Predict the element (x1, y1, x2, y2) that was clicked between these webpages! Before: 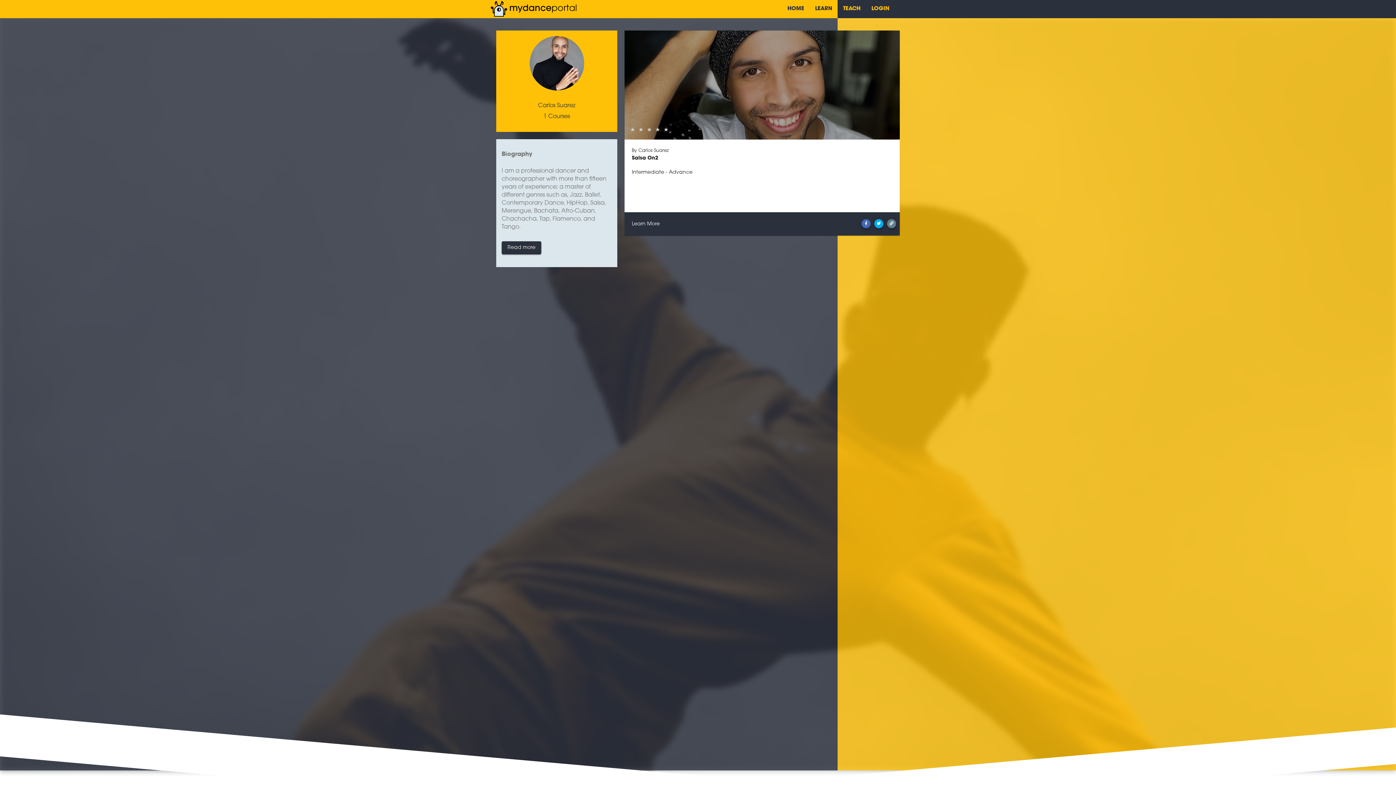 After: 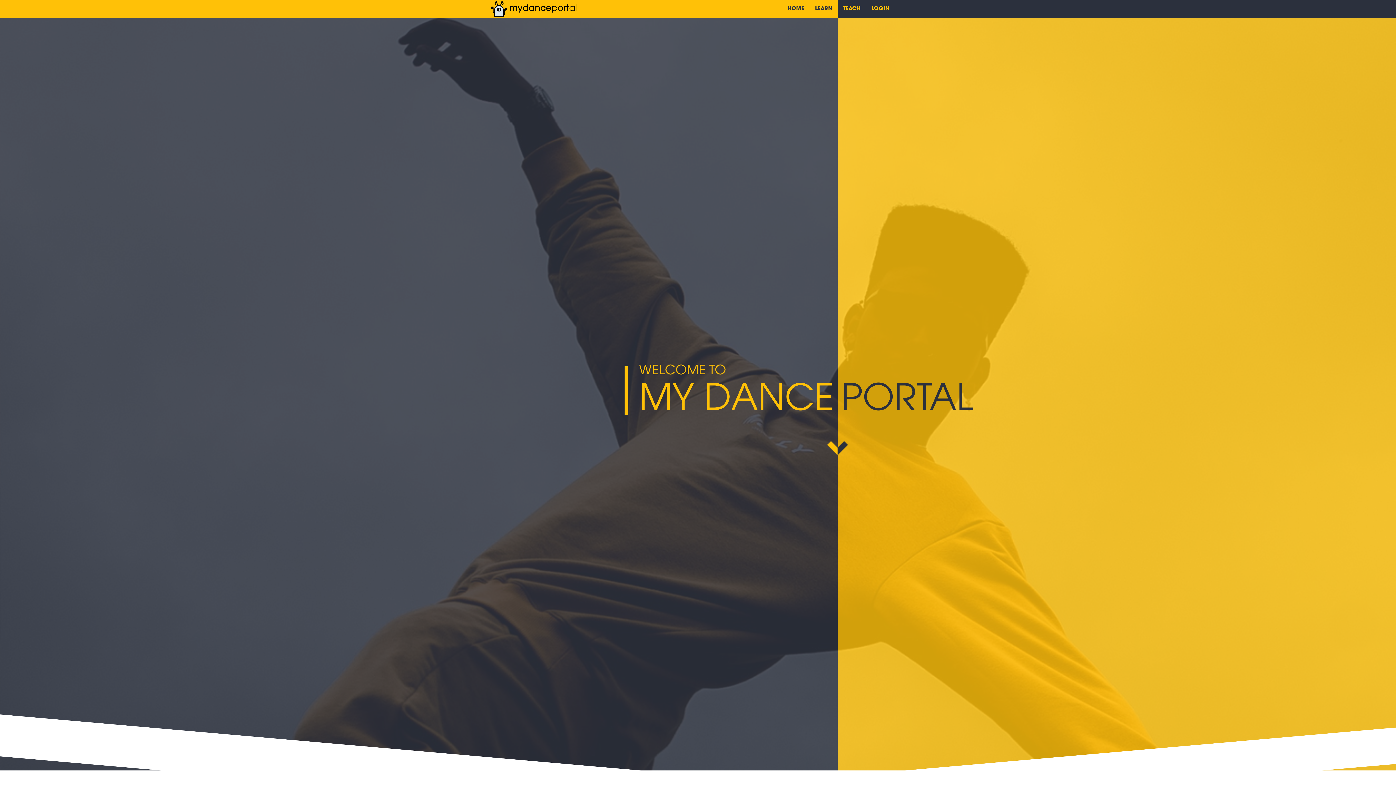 Action: bbox: (490, 5, 576, 11)